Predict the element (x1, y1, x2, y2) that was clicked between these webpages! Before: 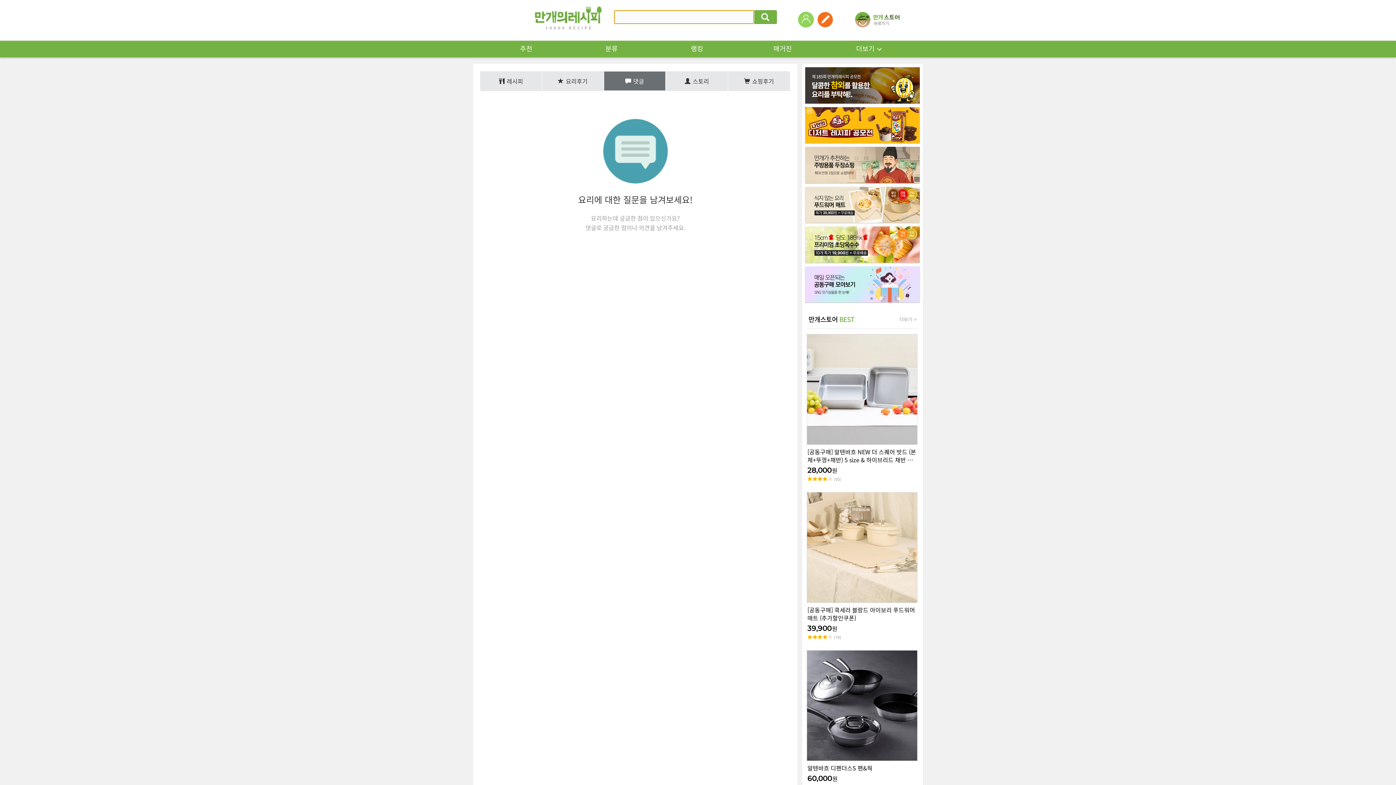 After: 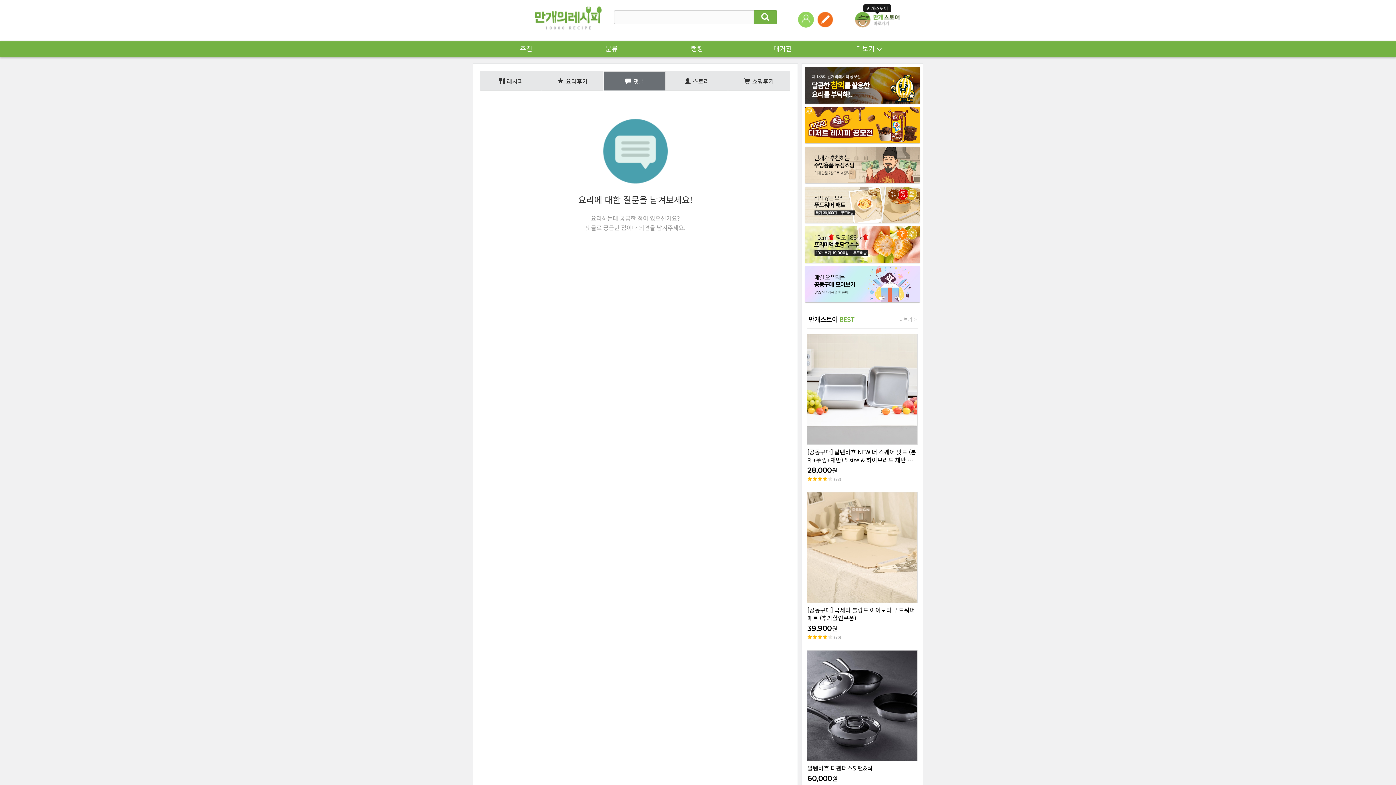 Action: bbox: (854, 15, 900, 22)